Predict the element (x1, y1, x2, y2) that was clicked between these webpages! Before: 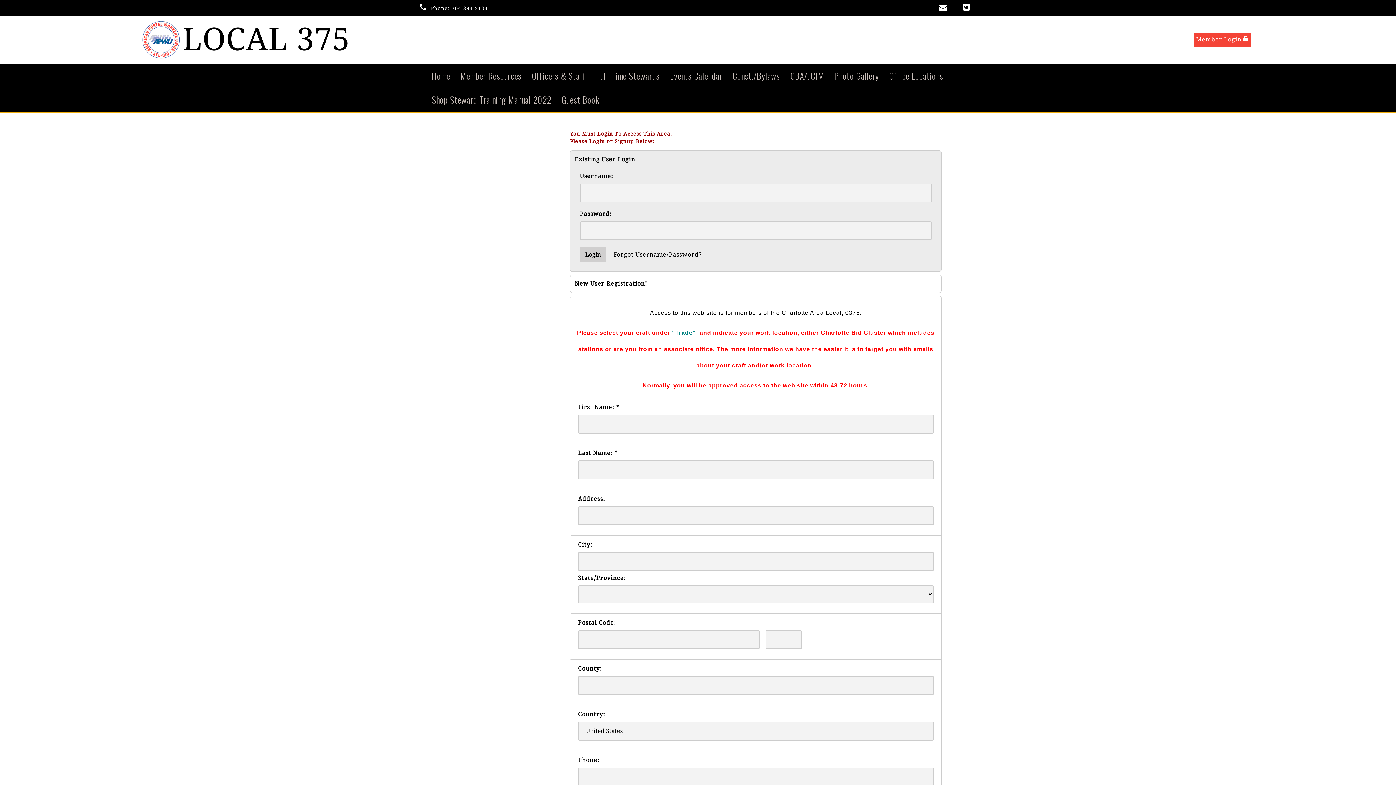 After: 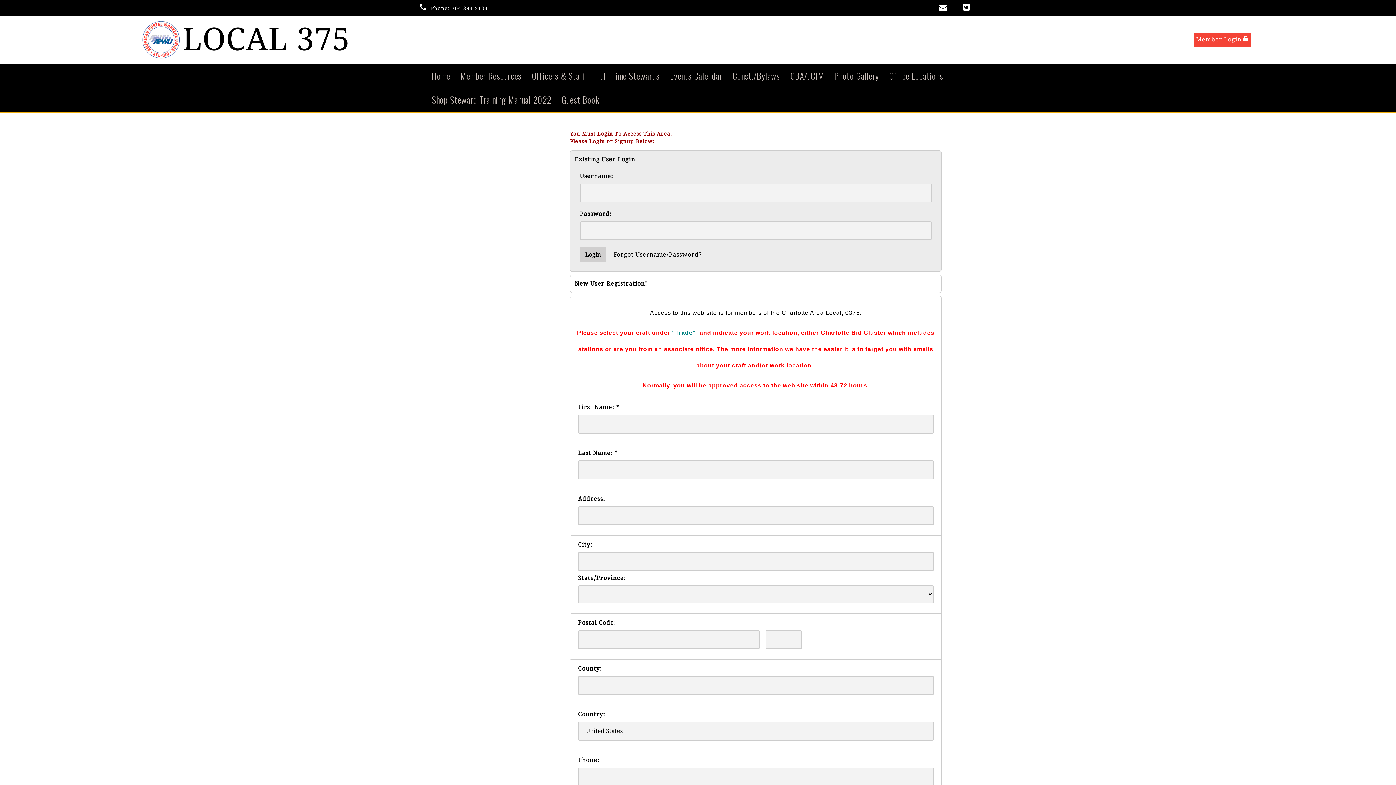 Action: label: Const./Bylaws bbox: (727, 63, 785, 87)